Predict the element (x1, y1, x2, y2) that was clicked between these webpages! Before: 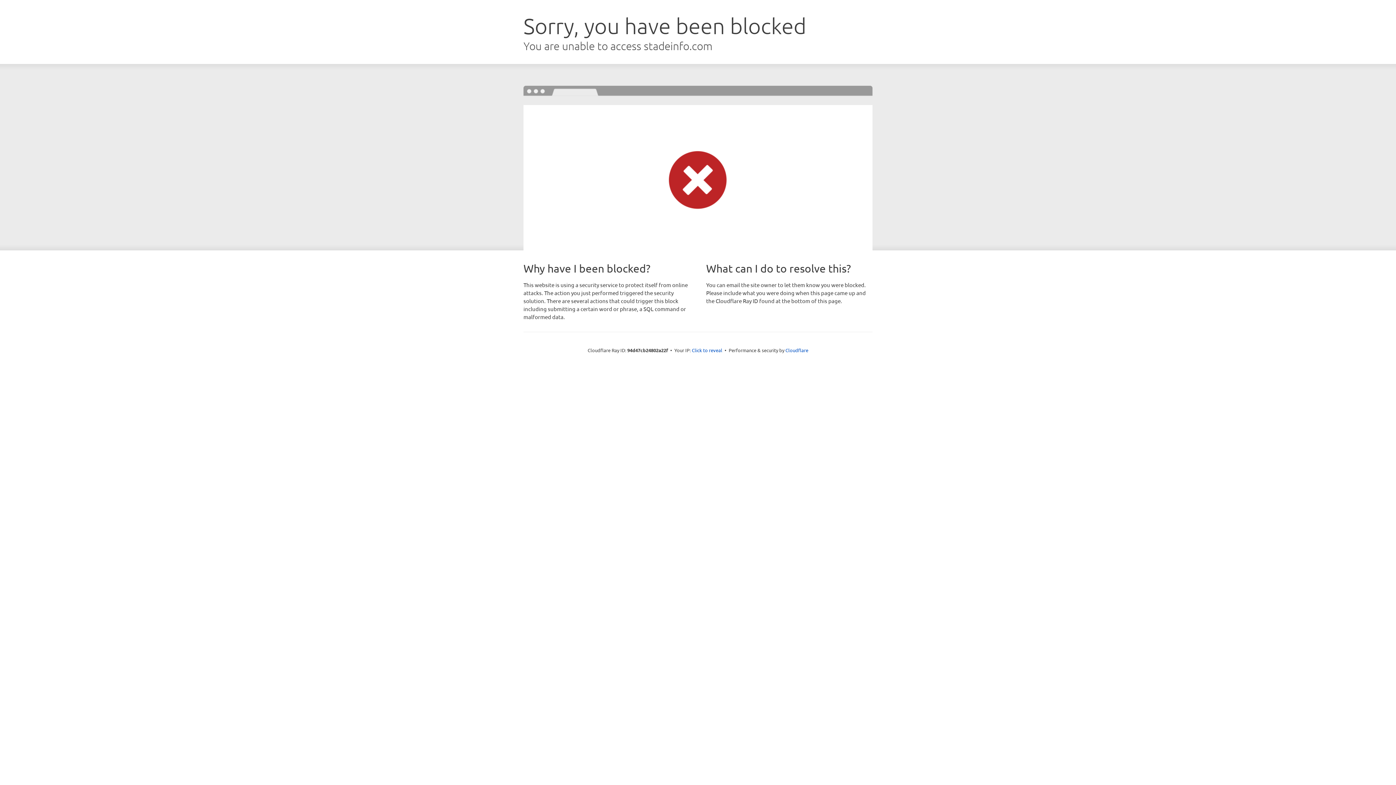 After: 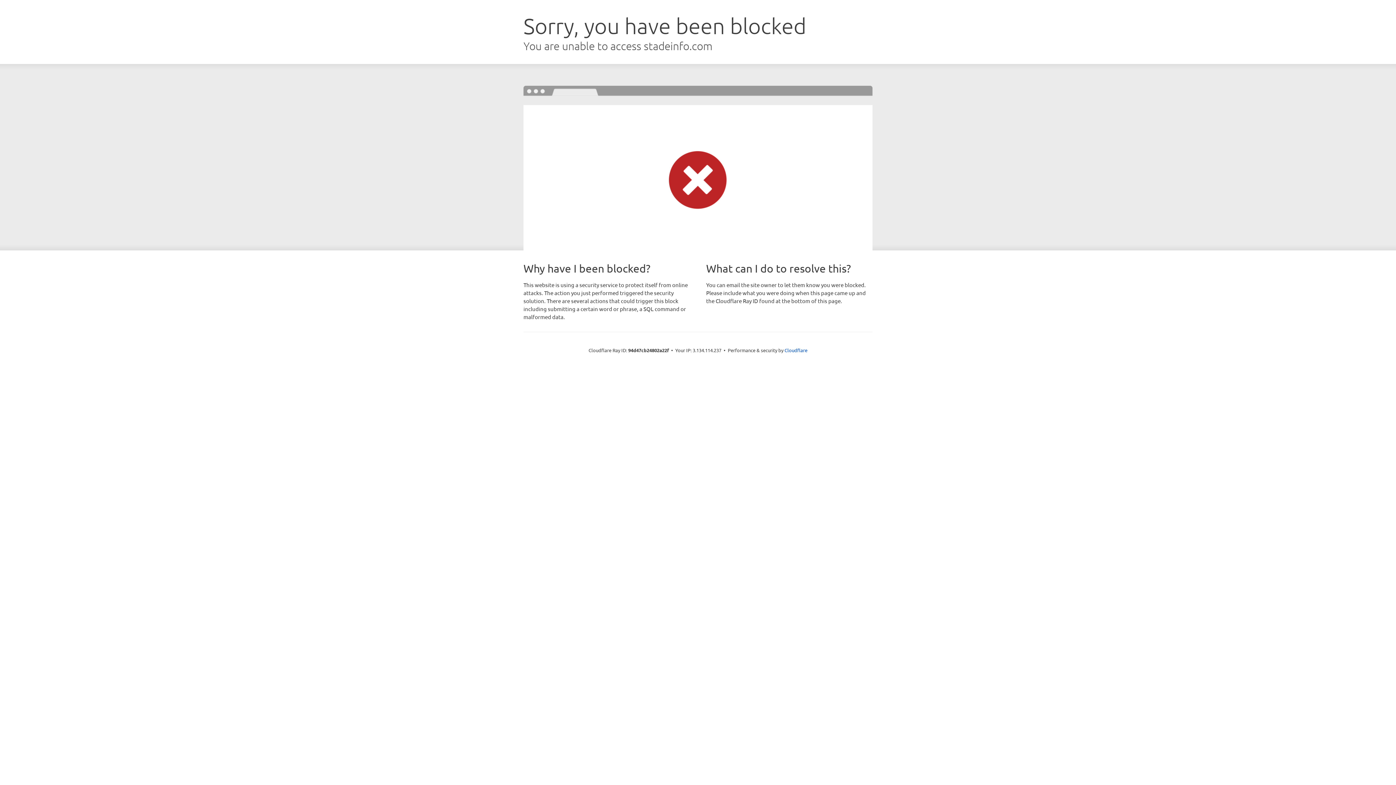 Action: label: Click to reveal bbox: (692, 346, 722, 353)